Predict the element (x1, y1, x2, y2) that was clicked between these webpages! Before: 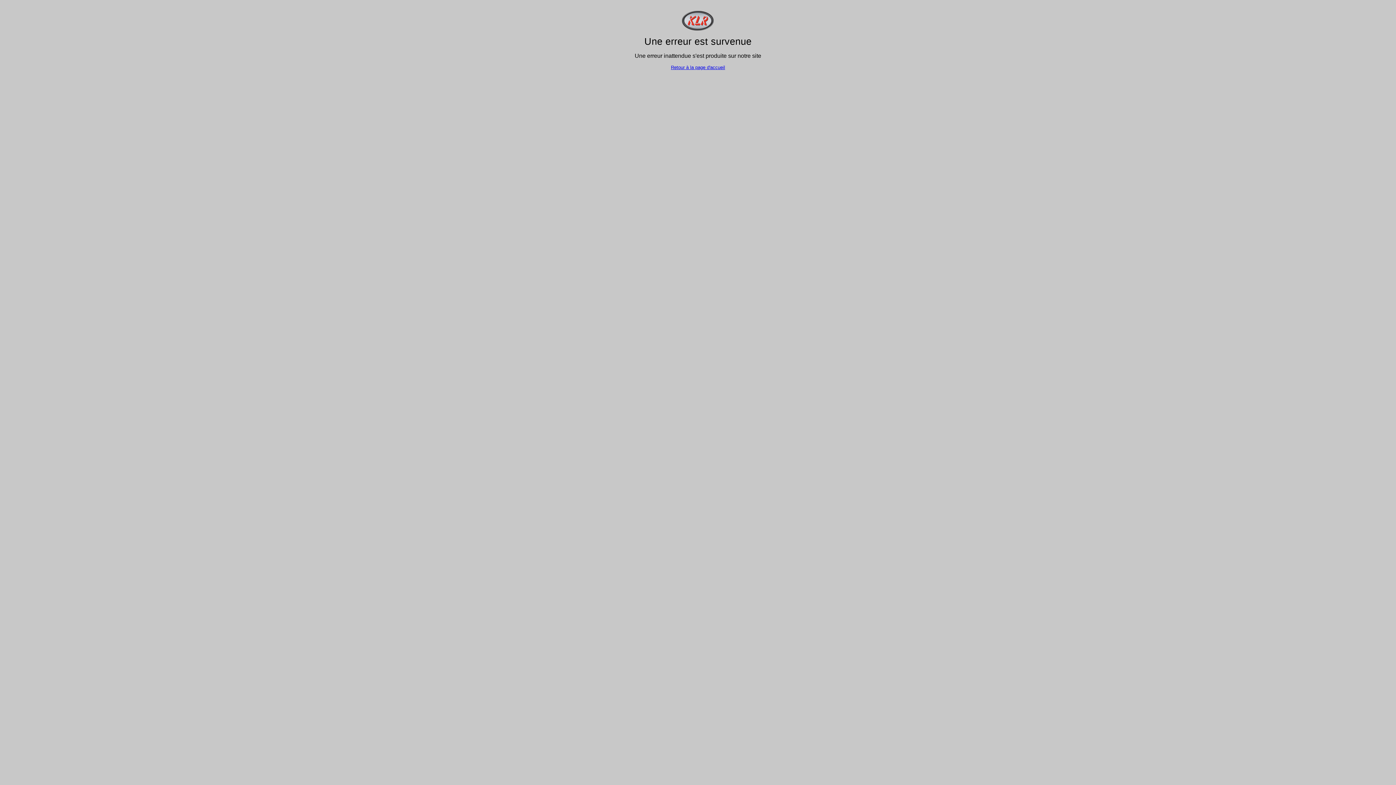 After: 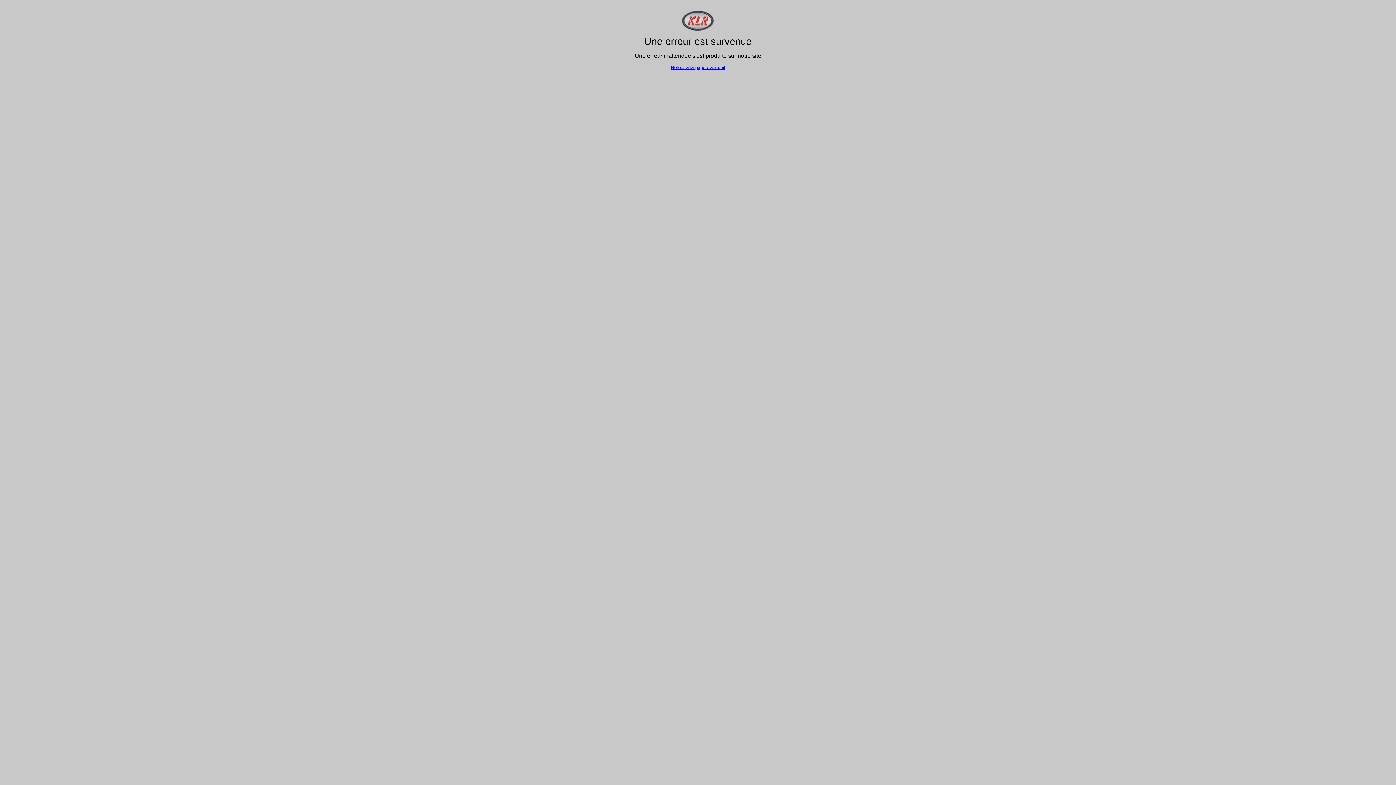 Action: bbox: (671, 64, 725, 70) label: Retour à la page d'accueil